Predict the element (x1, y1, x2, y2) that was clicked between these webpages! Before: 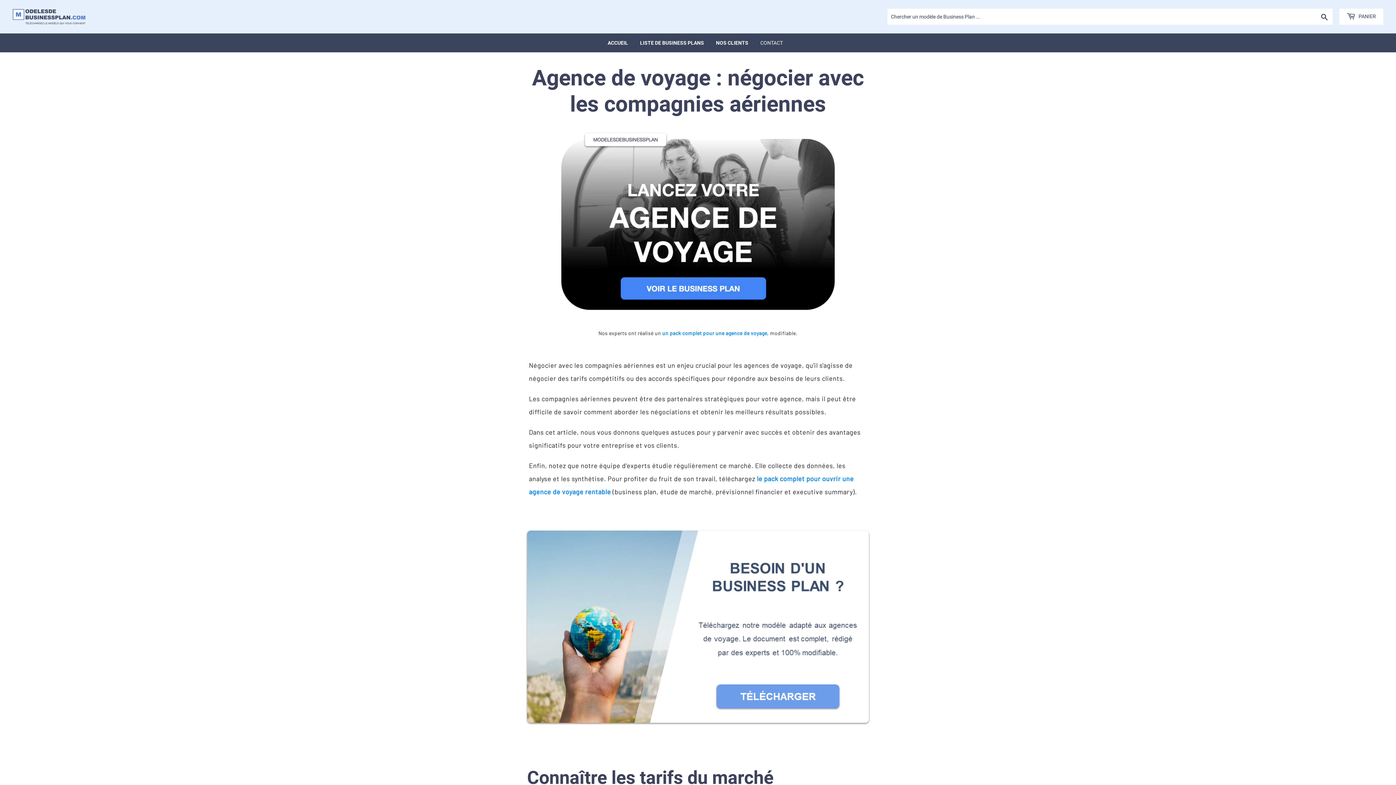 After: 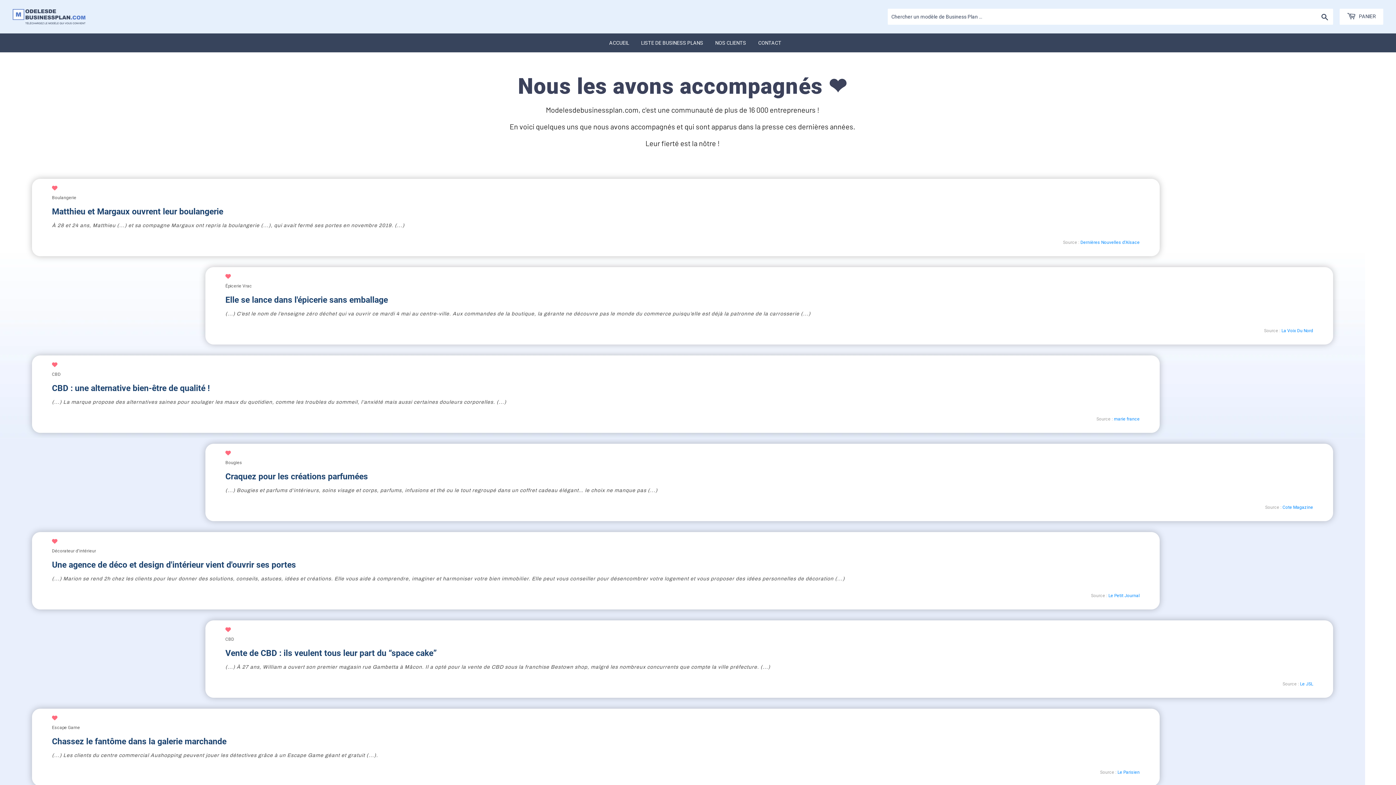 Action: bbox: (710, 33, 754, 52) label: NOS CLIENTS